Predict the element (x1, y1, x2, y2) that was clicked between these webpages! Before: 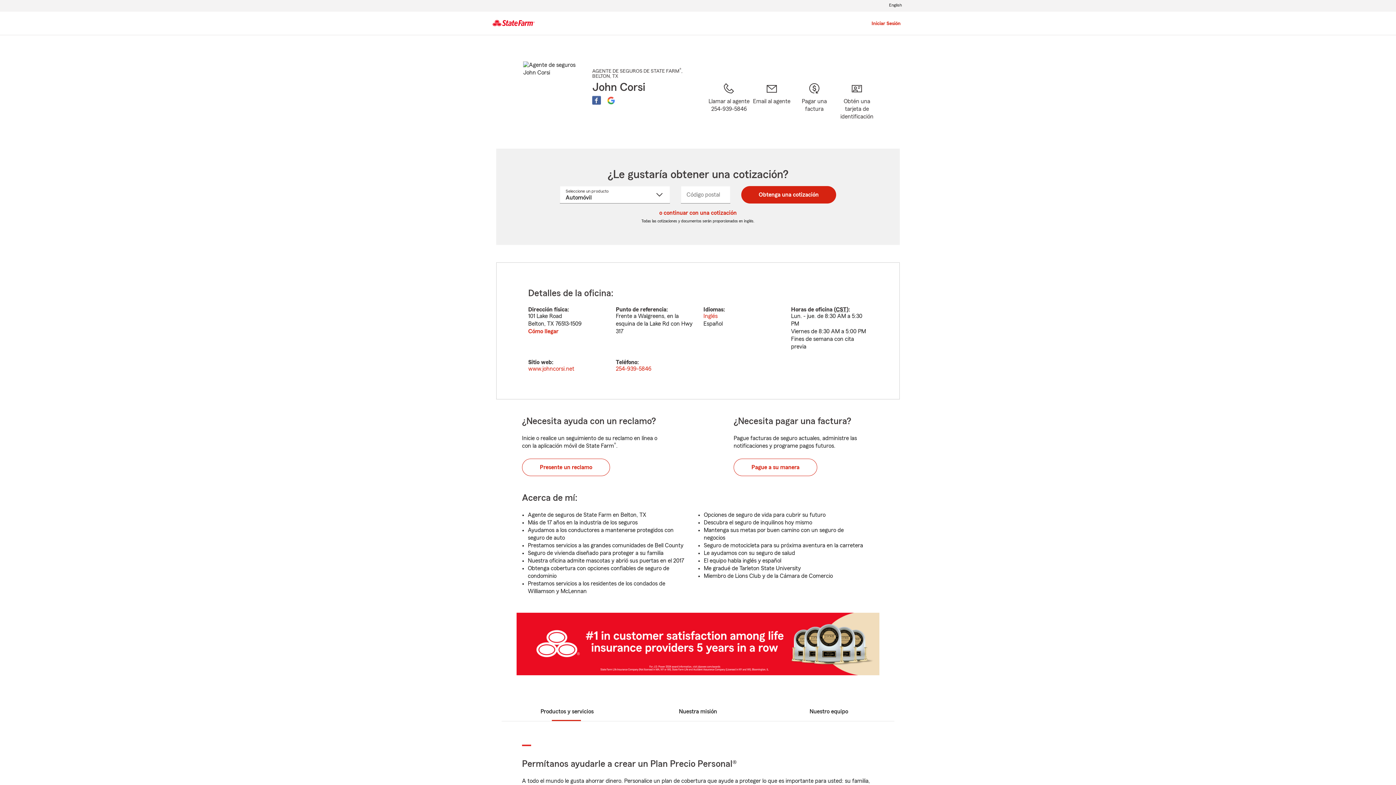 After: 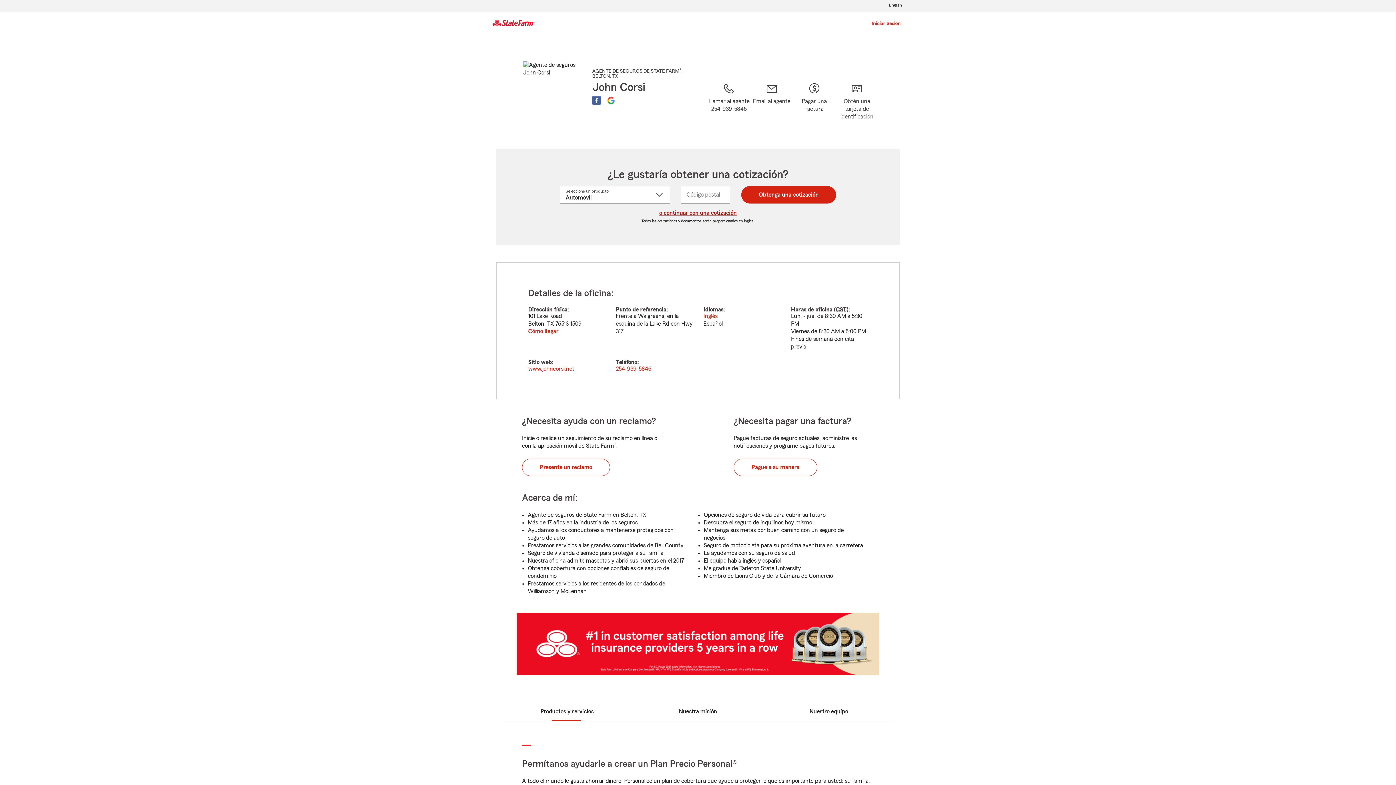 Action: label: o continuar con una cotización bbox: (658, 209, 737, 216)